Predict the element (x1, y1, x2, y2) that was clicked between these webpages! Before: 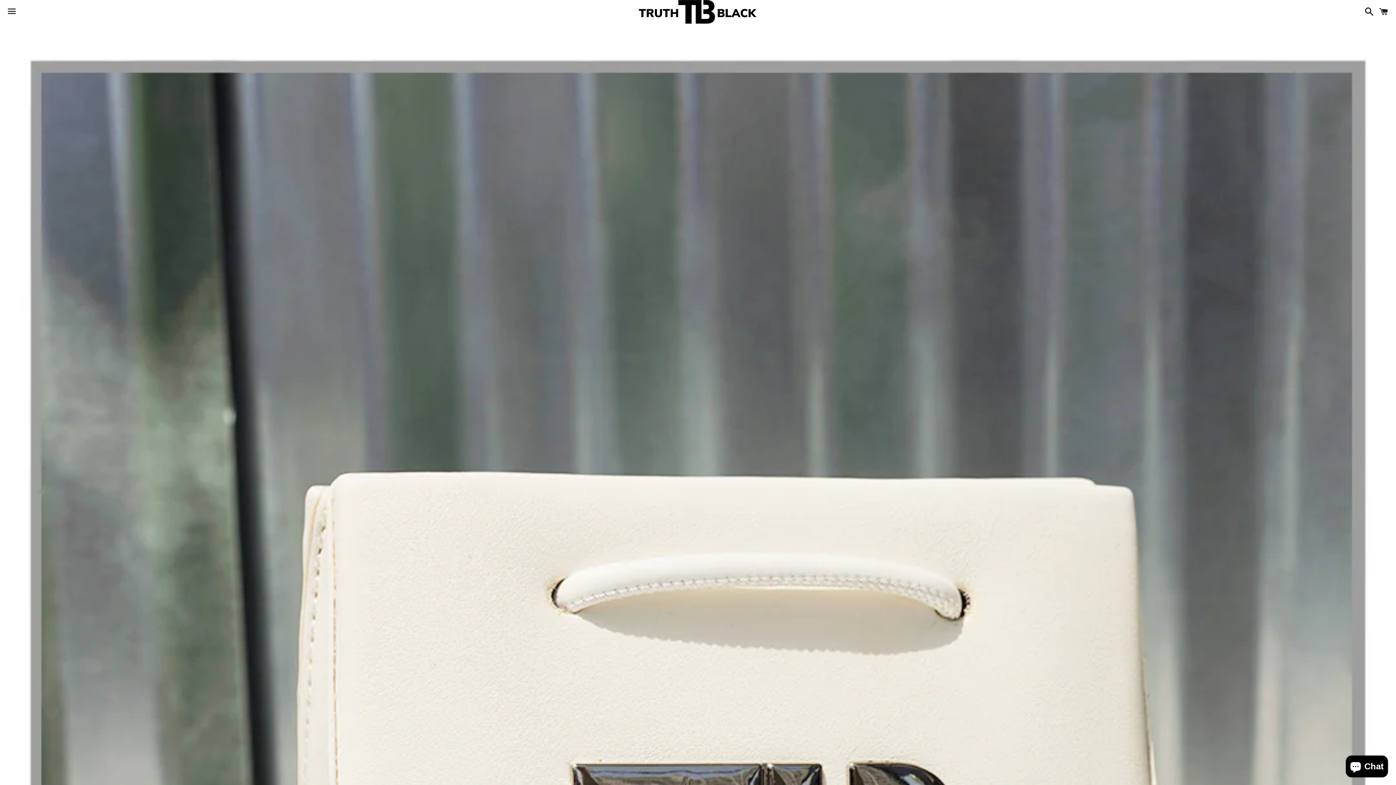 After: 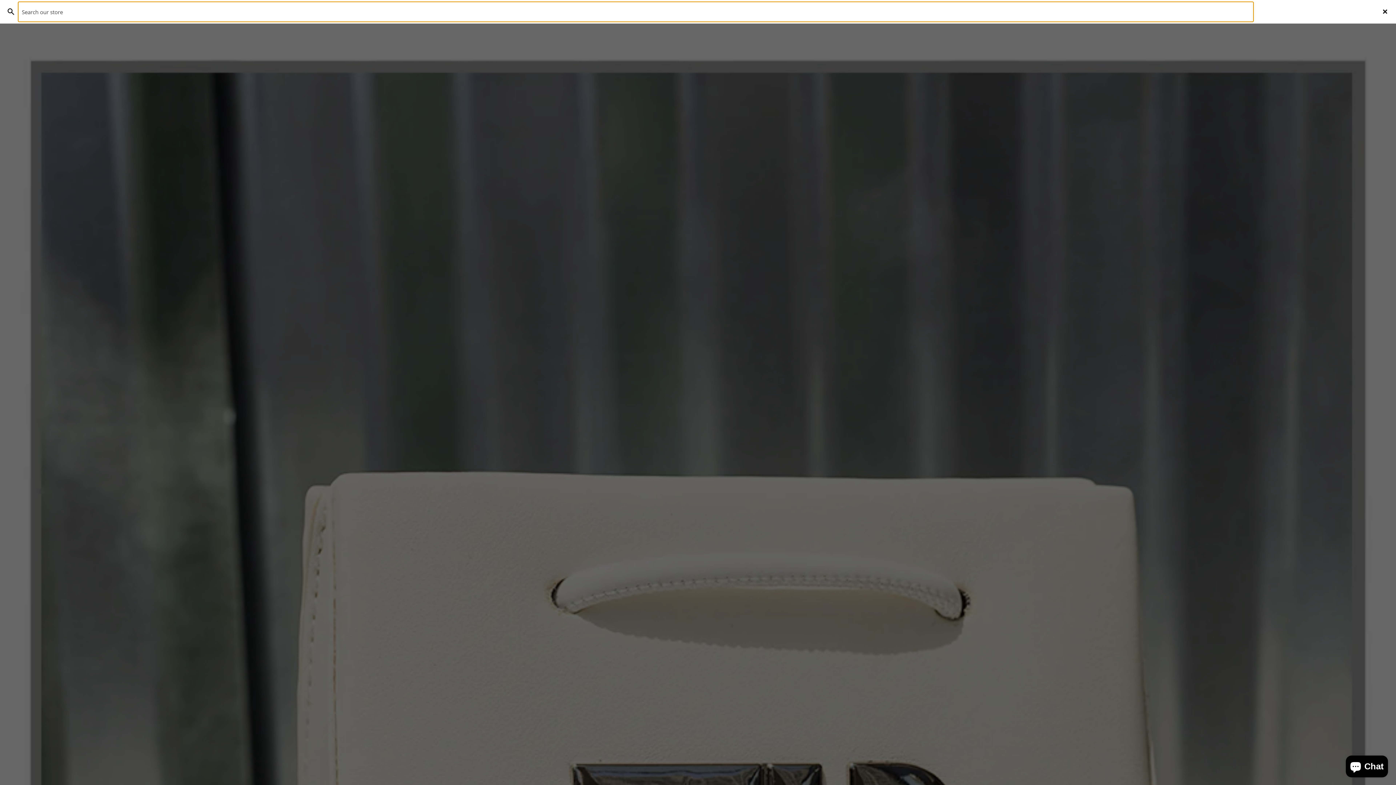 Action: bbox: (1361, 0, 1374, 22) label: Search